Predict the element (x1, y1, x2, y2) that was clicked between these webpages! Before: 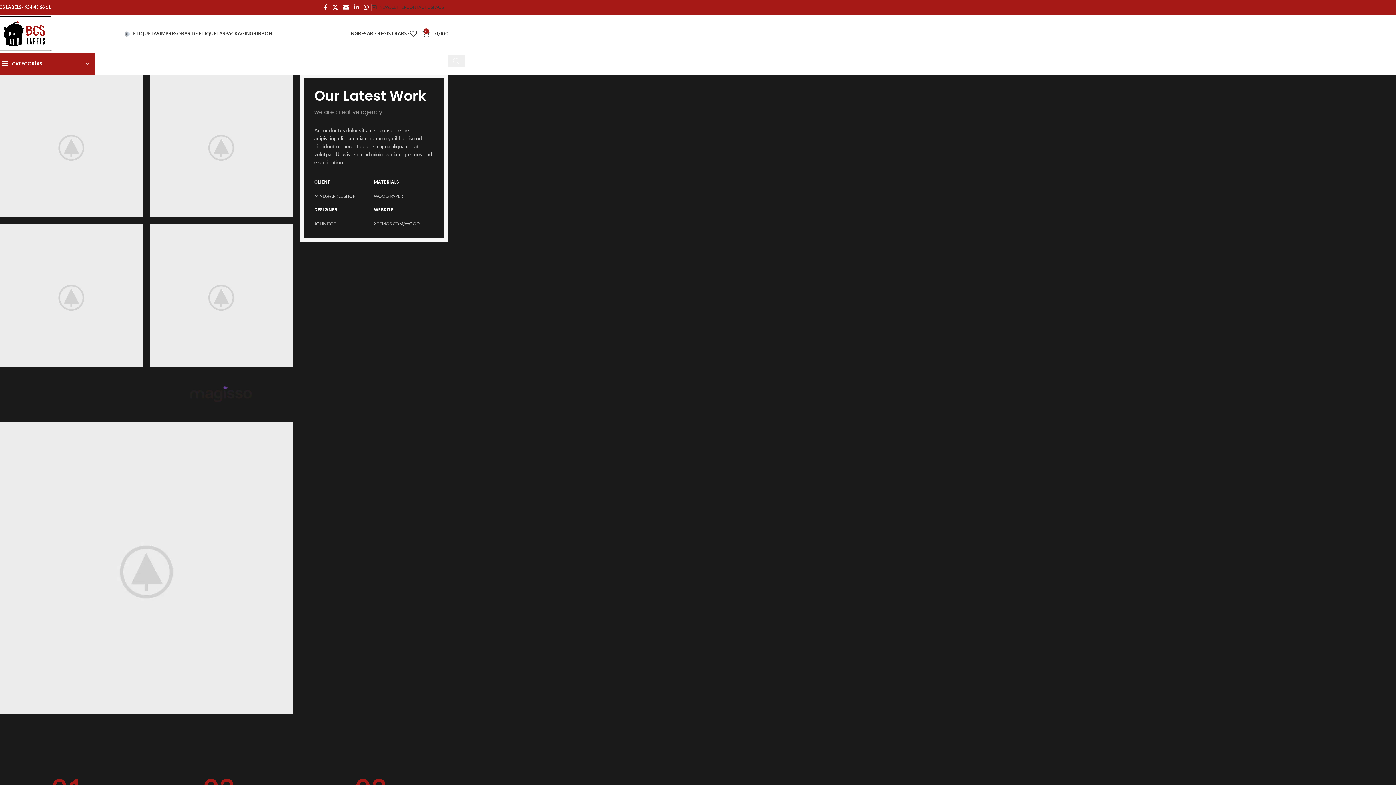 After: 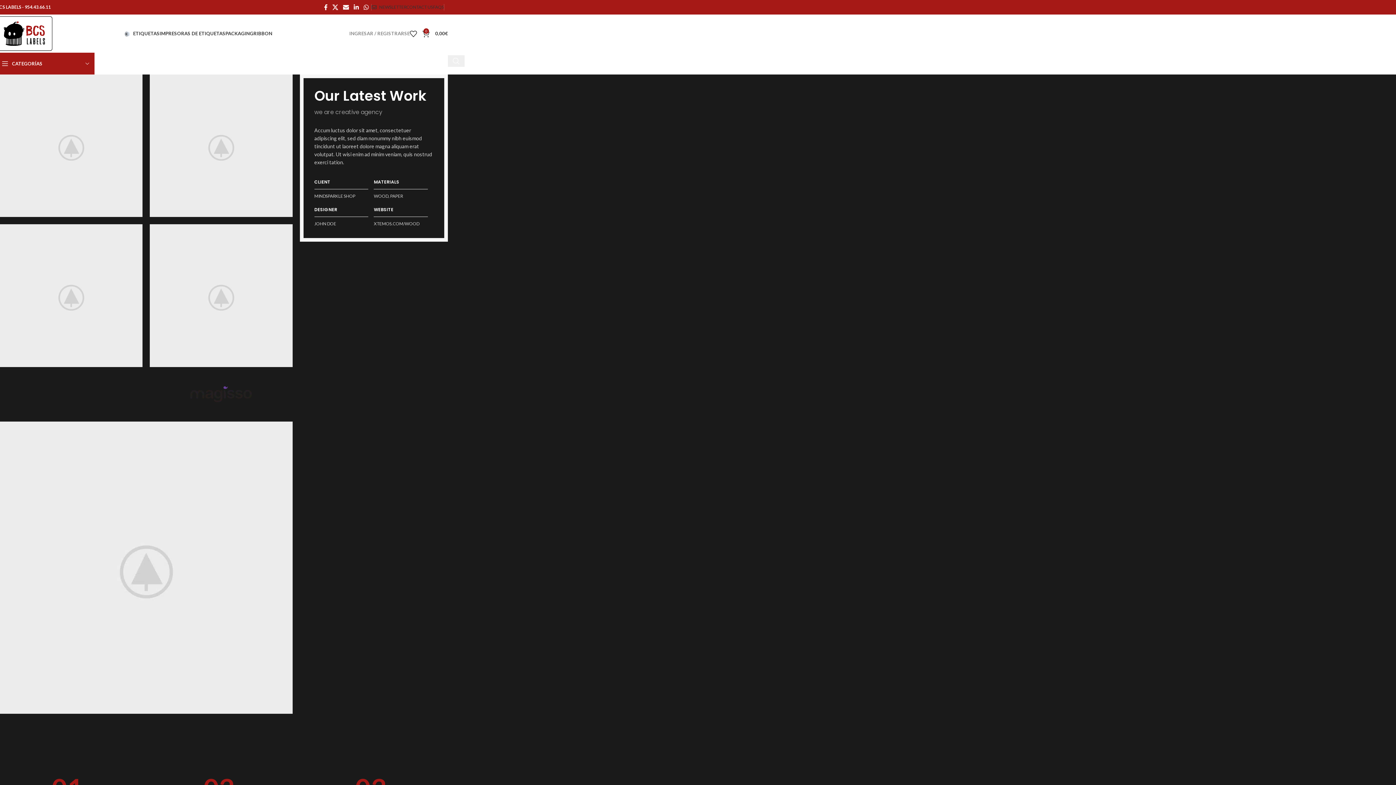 Action: label: INGRESAR / REGISTRARSE bbox: (349, 26, 409, 40)